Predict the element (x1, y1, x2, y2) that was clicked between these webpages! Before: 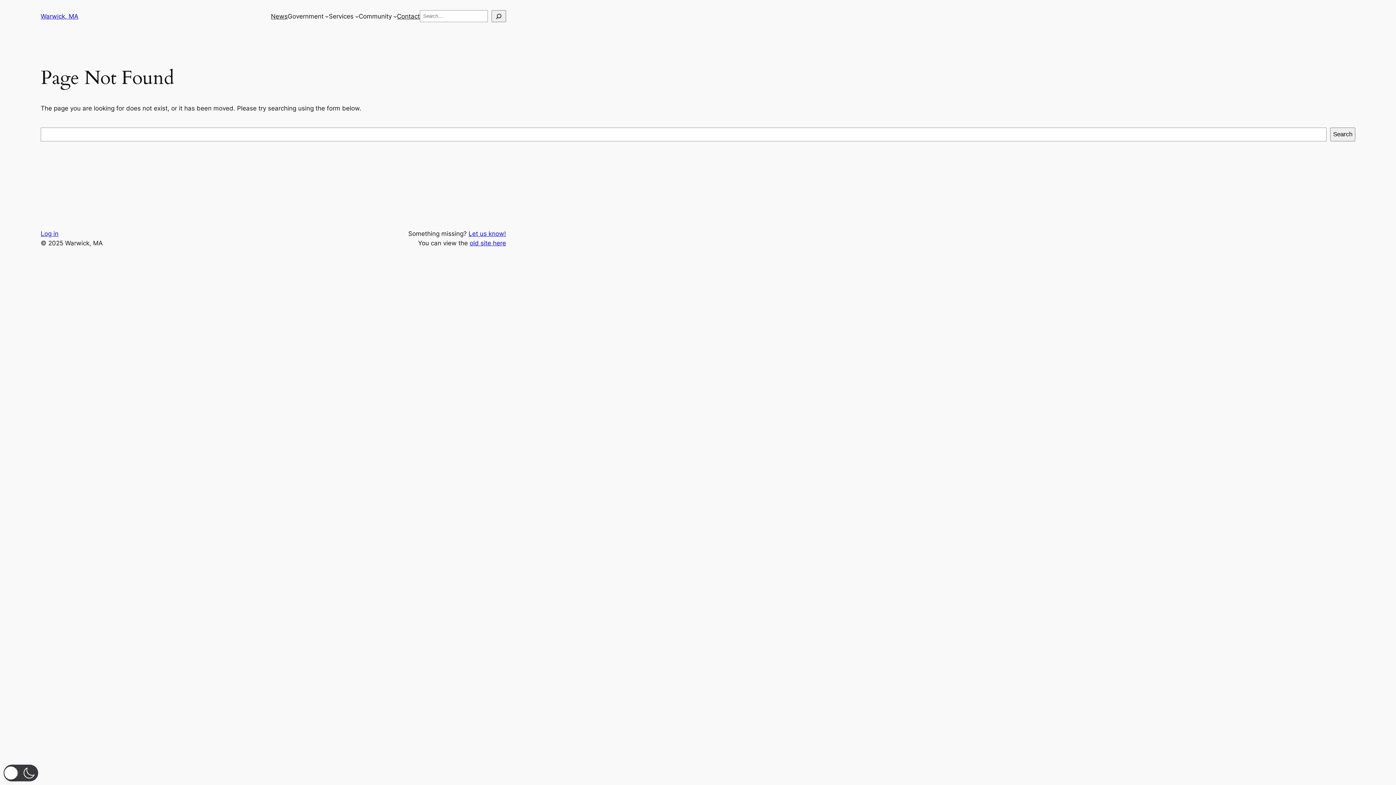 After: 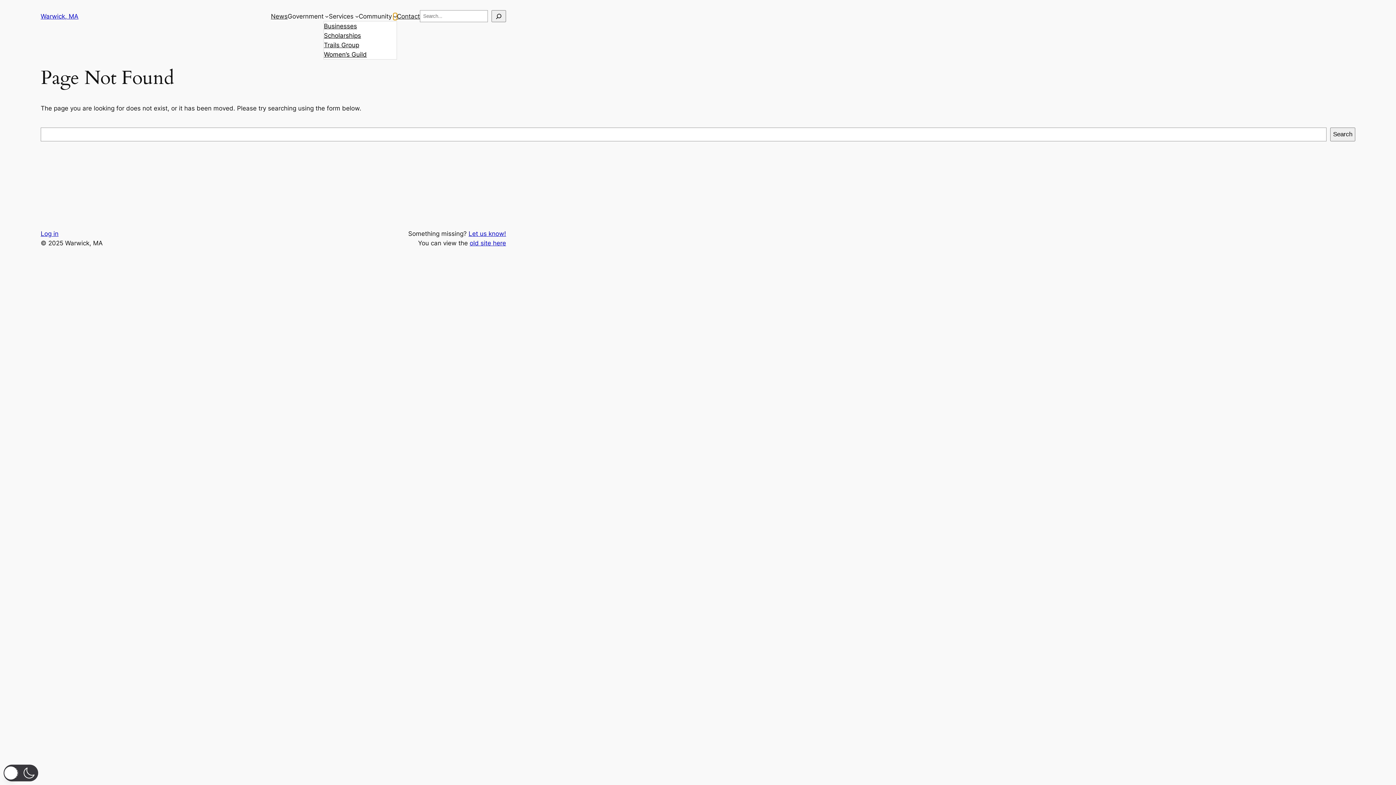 Action: label: Community submenu bbox: (393, 14, 397, 18)